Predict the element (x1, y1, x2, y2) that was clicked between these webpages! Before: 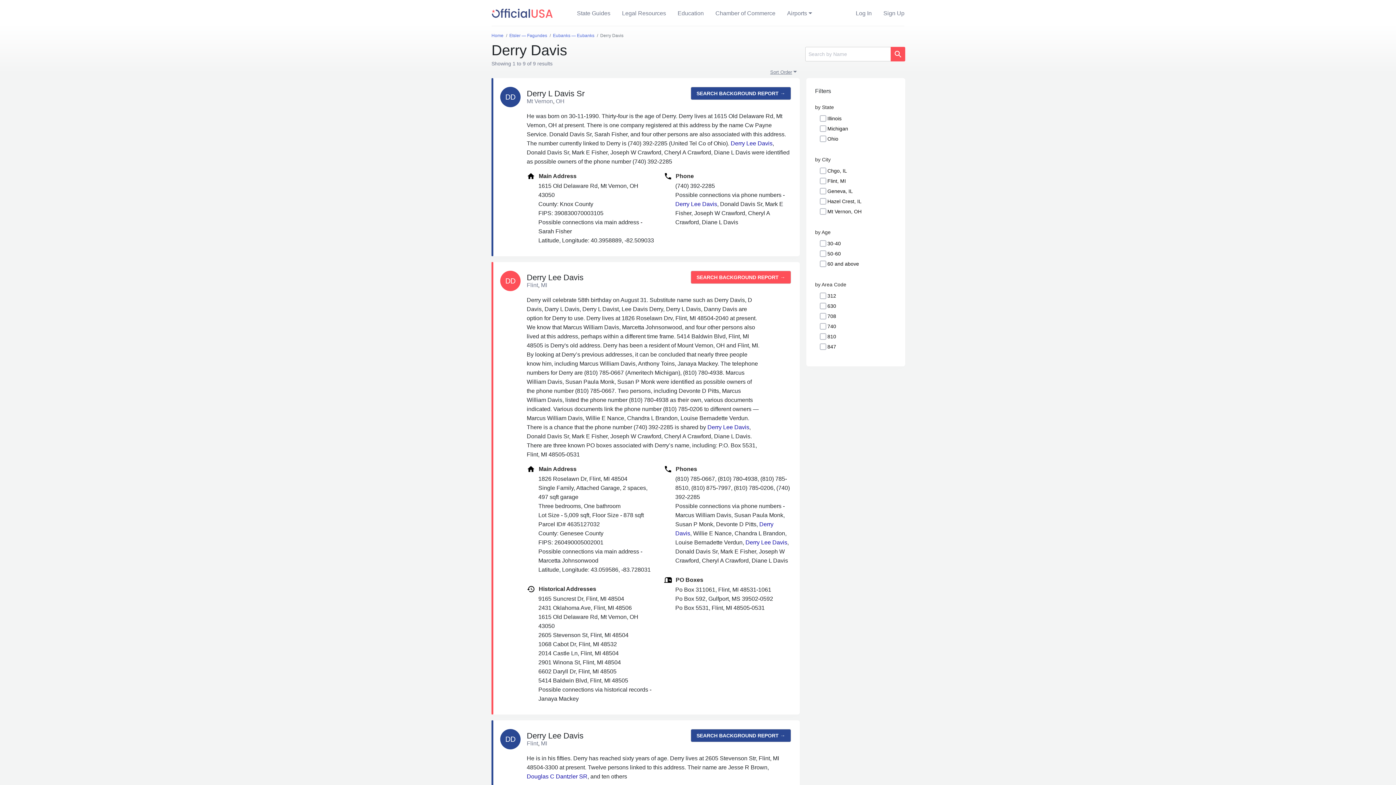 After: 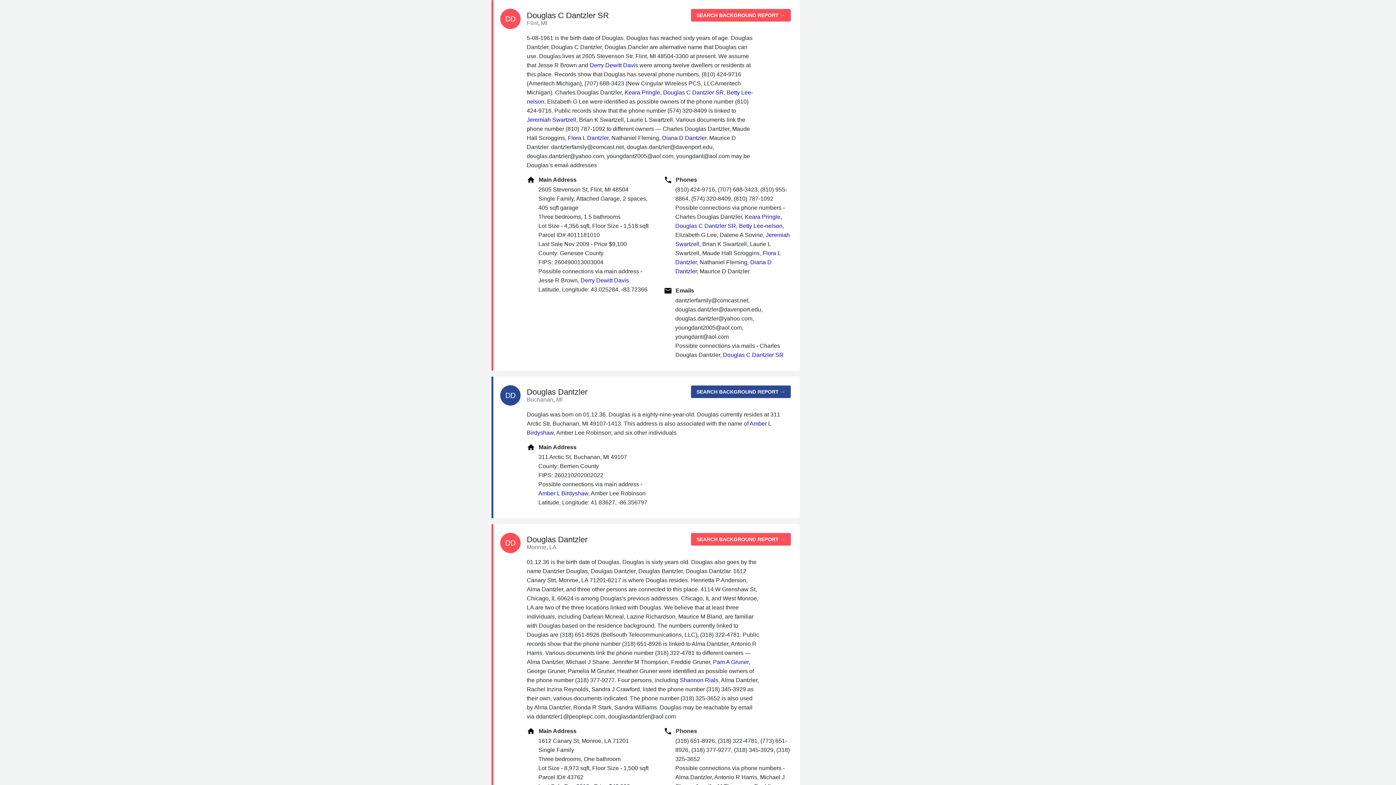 Action: label: Douglas C Dantzler SR bbox: (526, 773, 587, 780)